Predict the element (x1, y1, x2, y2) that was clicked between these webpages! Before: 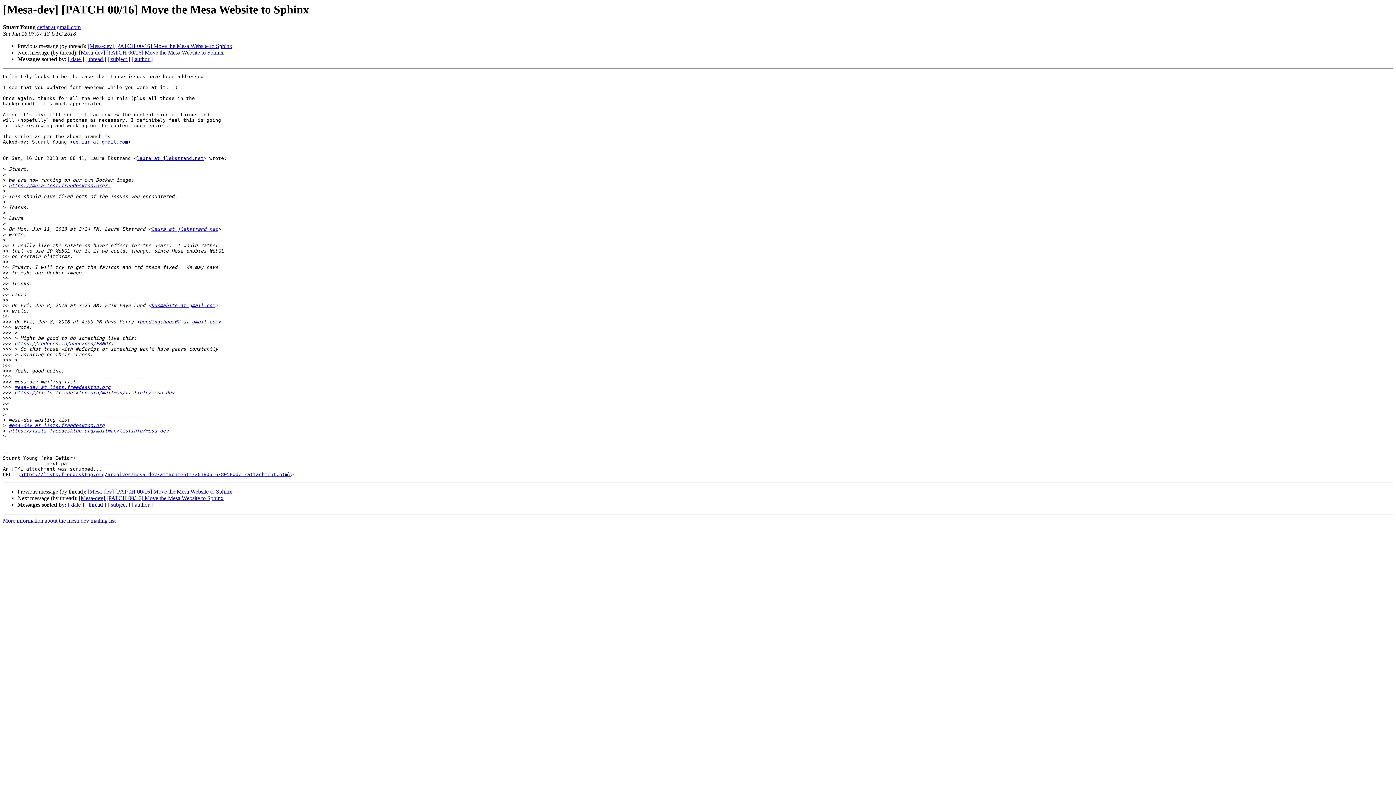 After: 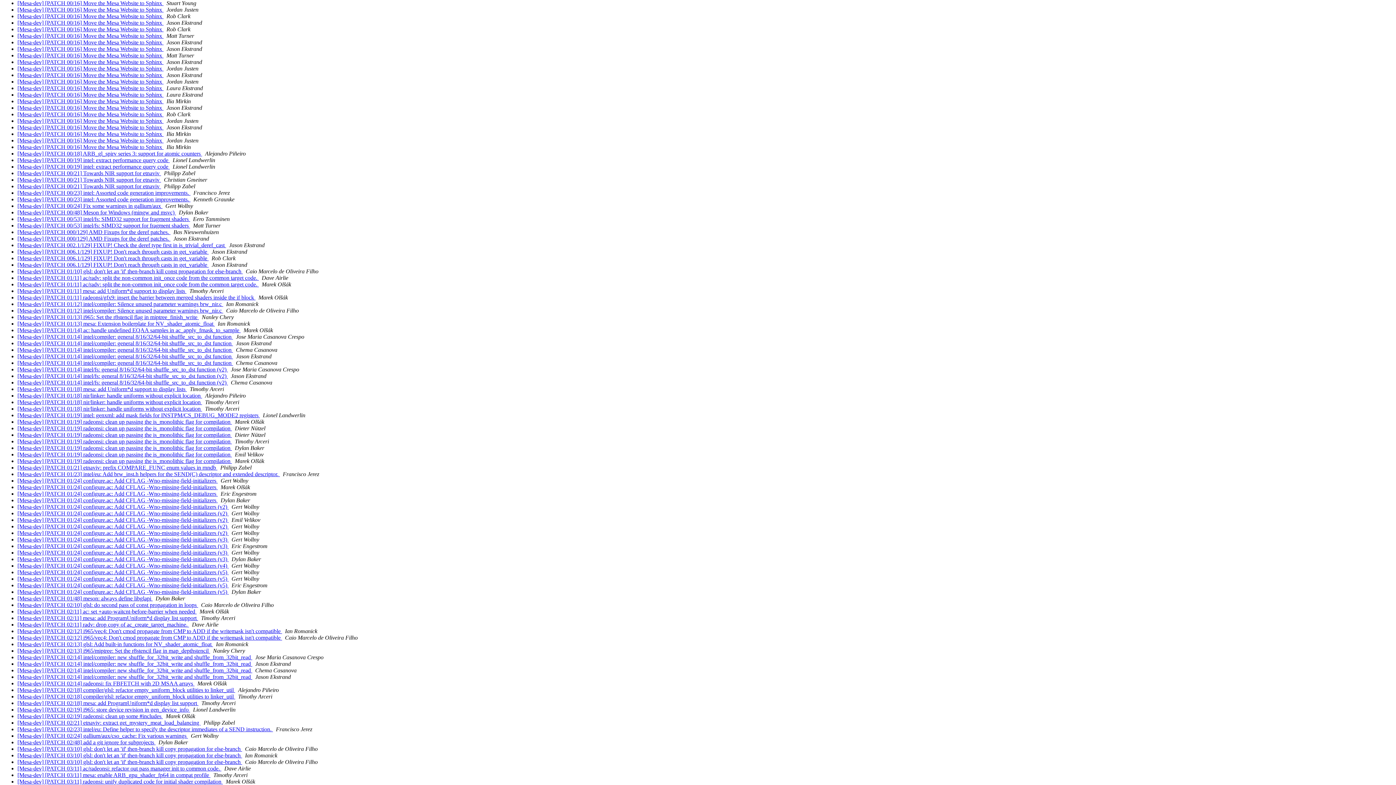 Action: label: [ subject ] bbox: (107, 56, 130, 62)